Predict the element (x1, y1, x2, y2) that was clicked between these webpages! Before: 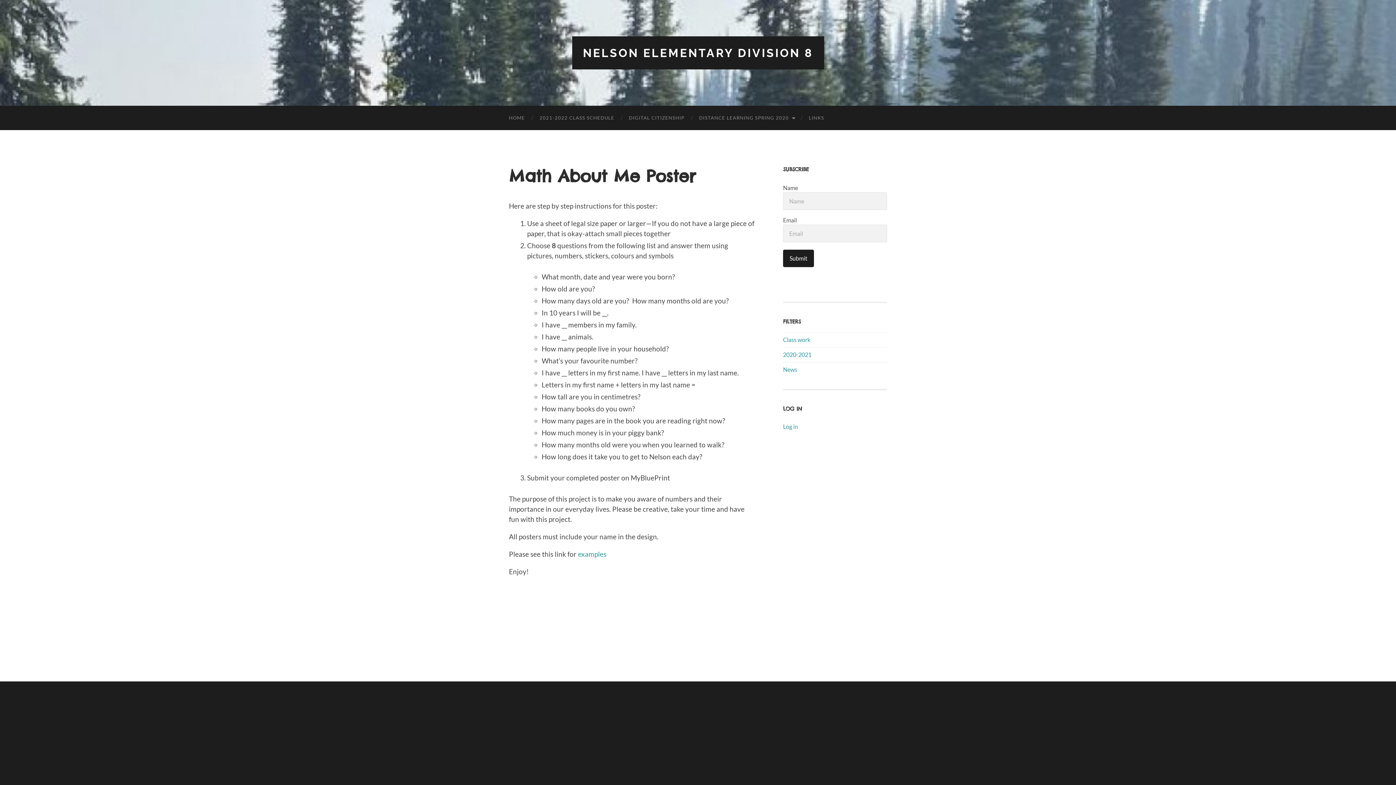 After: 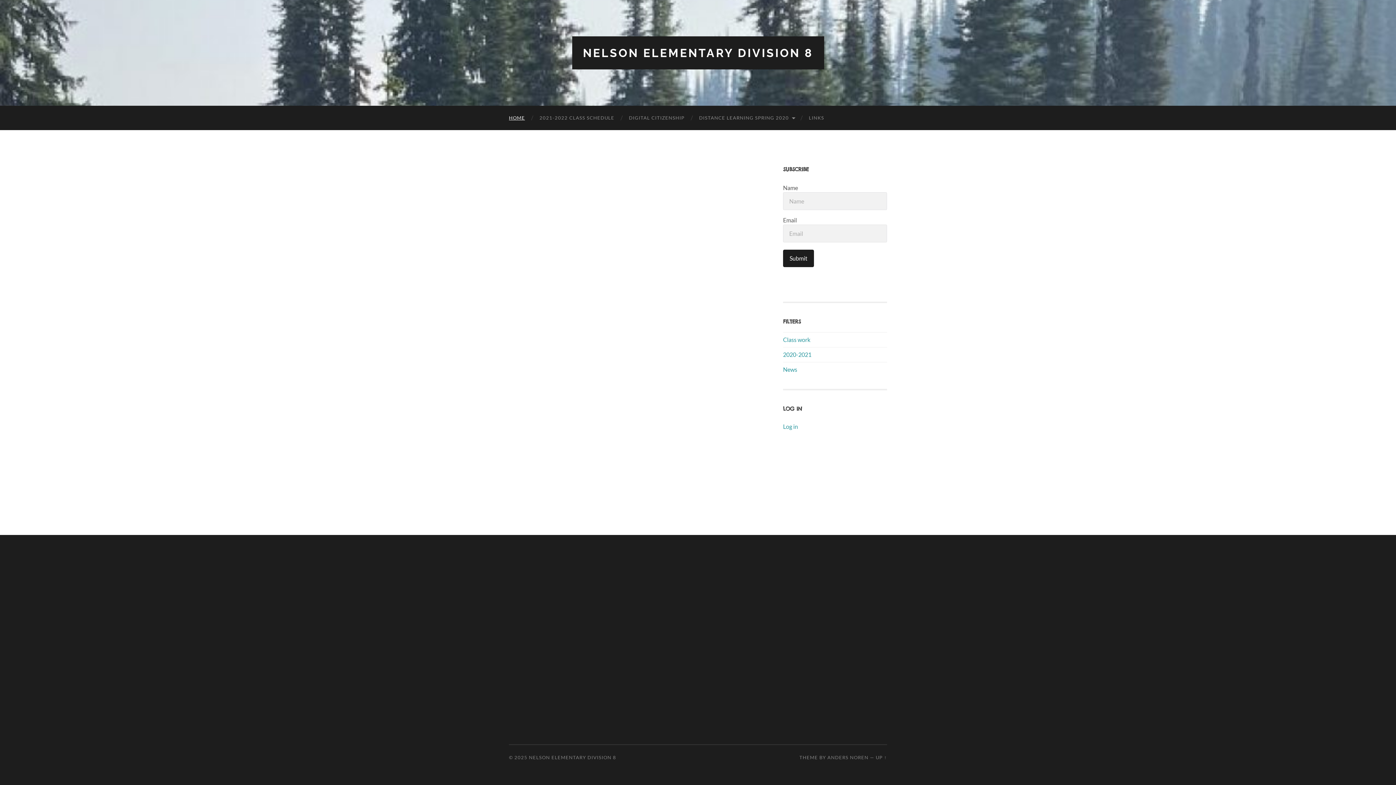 Action: label: NELSON ELEMENTARY DIVISION 8 bbox: (583, 46, 813, 59)